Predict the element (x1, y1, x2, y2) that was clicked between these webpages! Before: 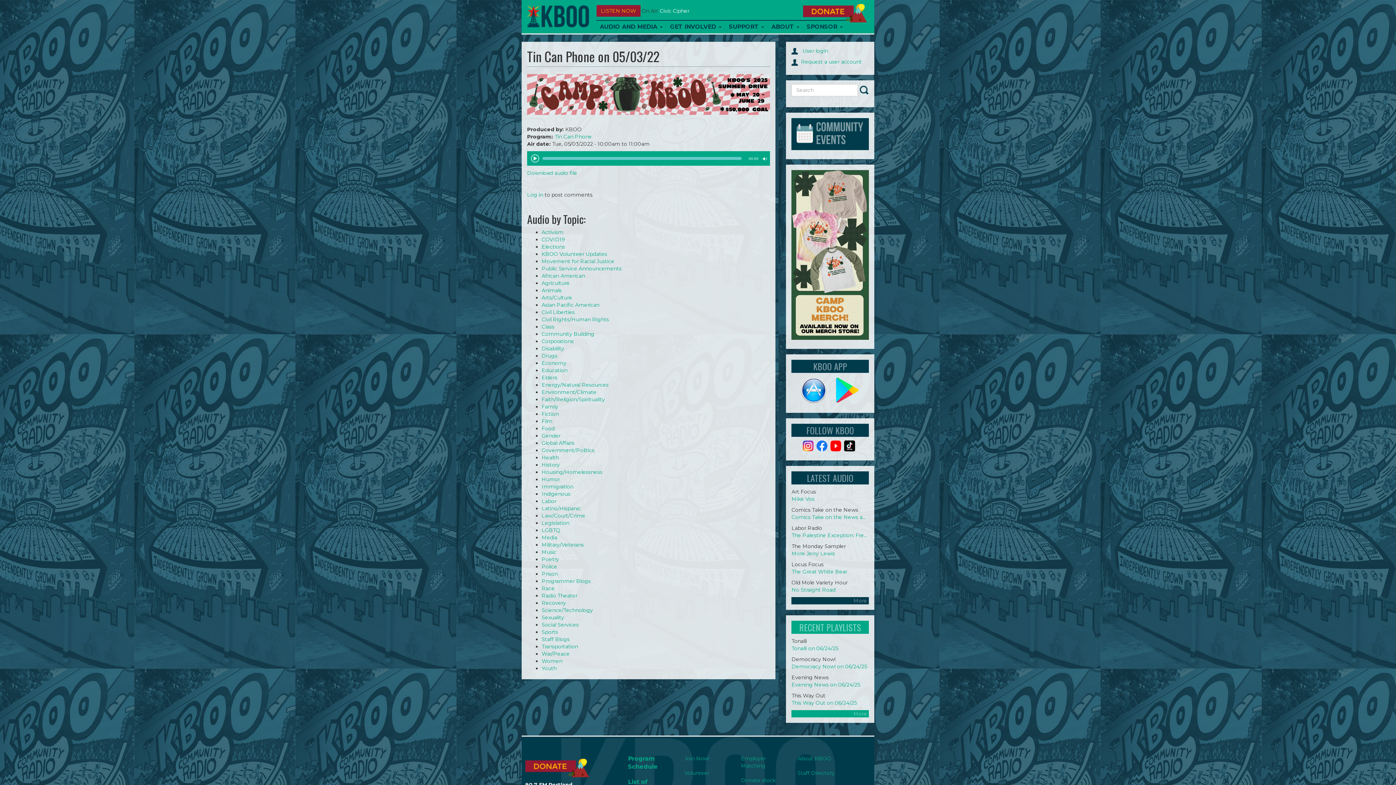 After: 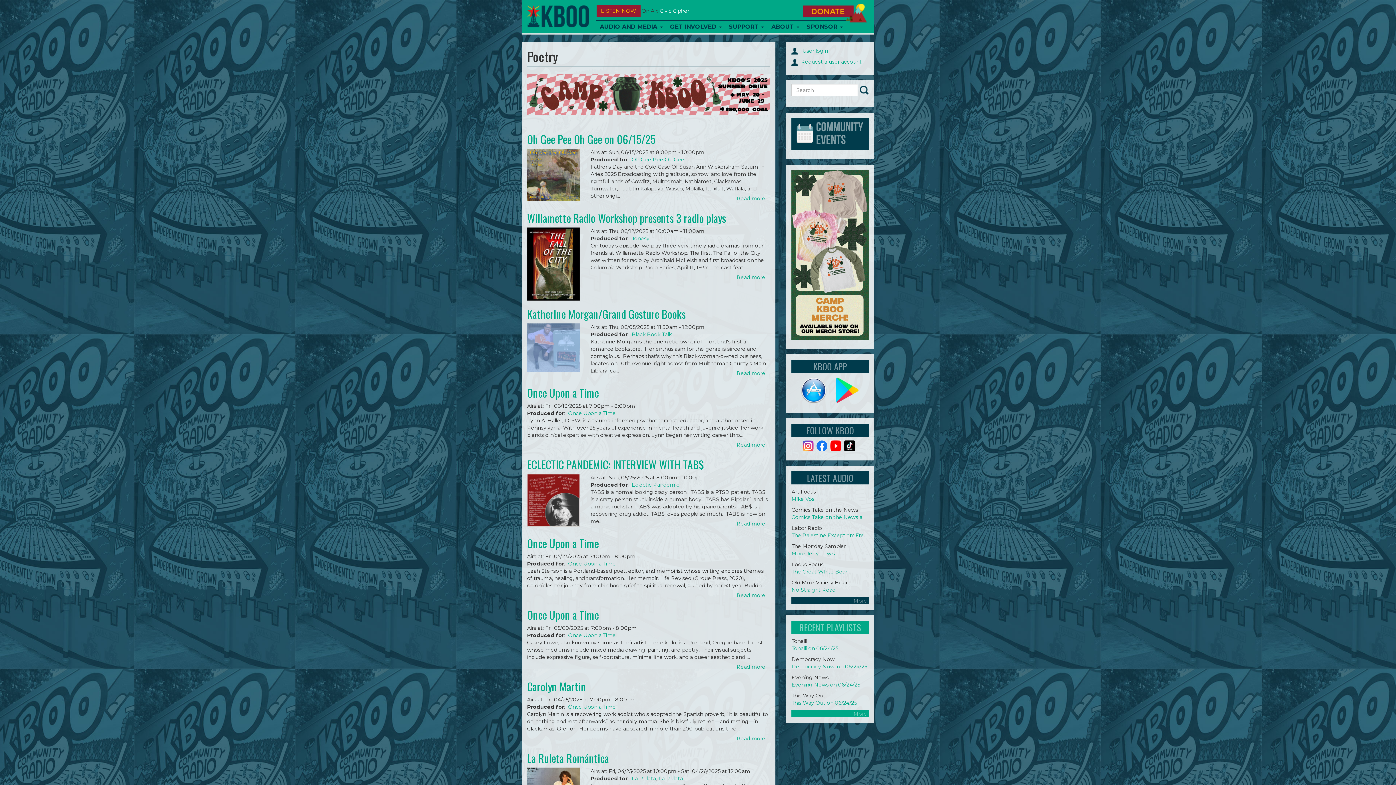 Action: label: Poetry bbox: (541, 556, 559, 562)